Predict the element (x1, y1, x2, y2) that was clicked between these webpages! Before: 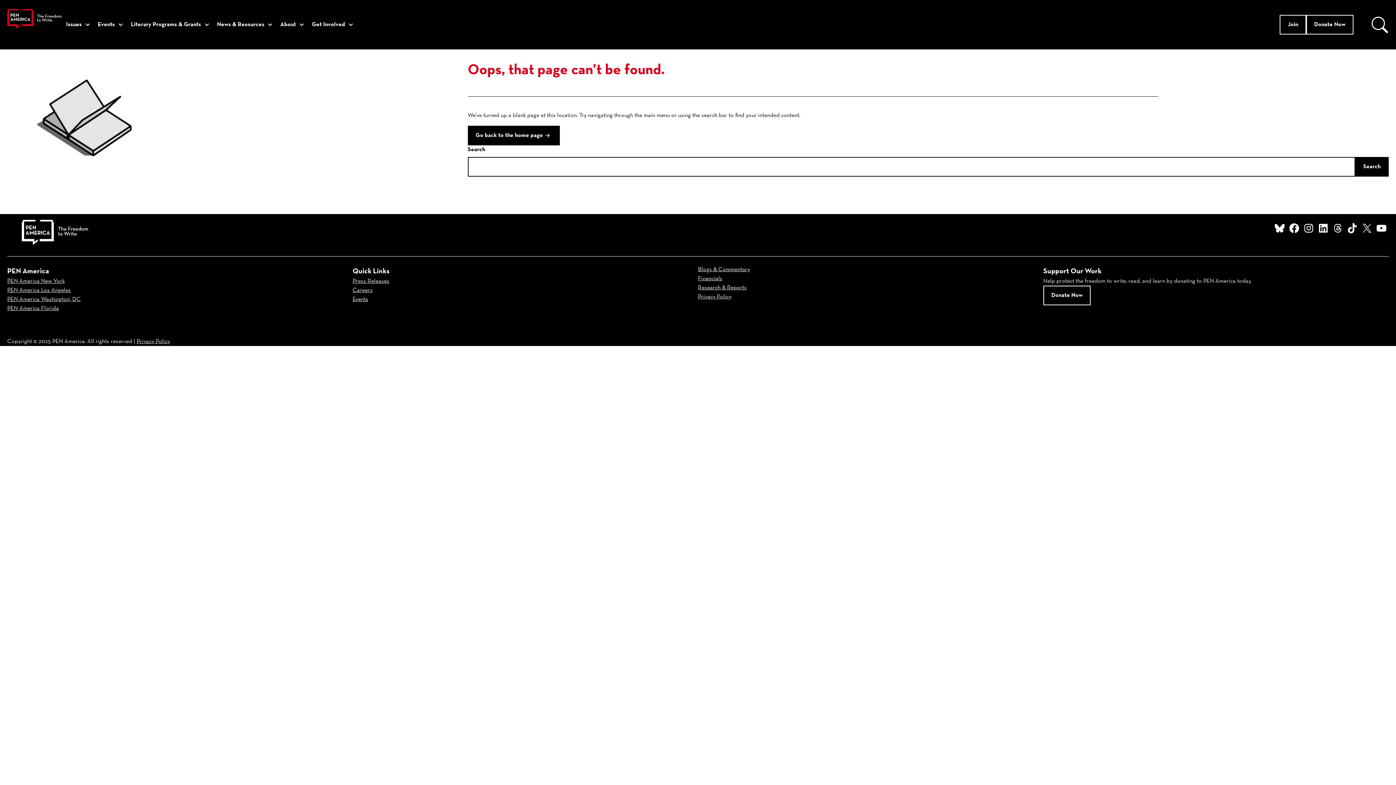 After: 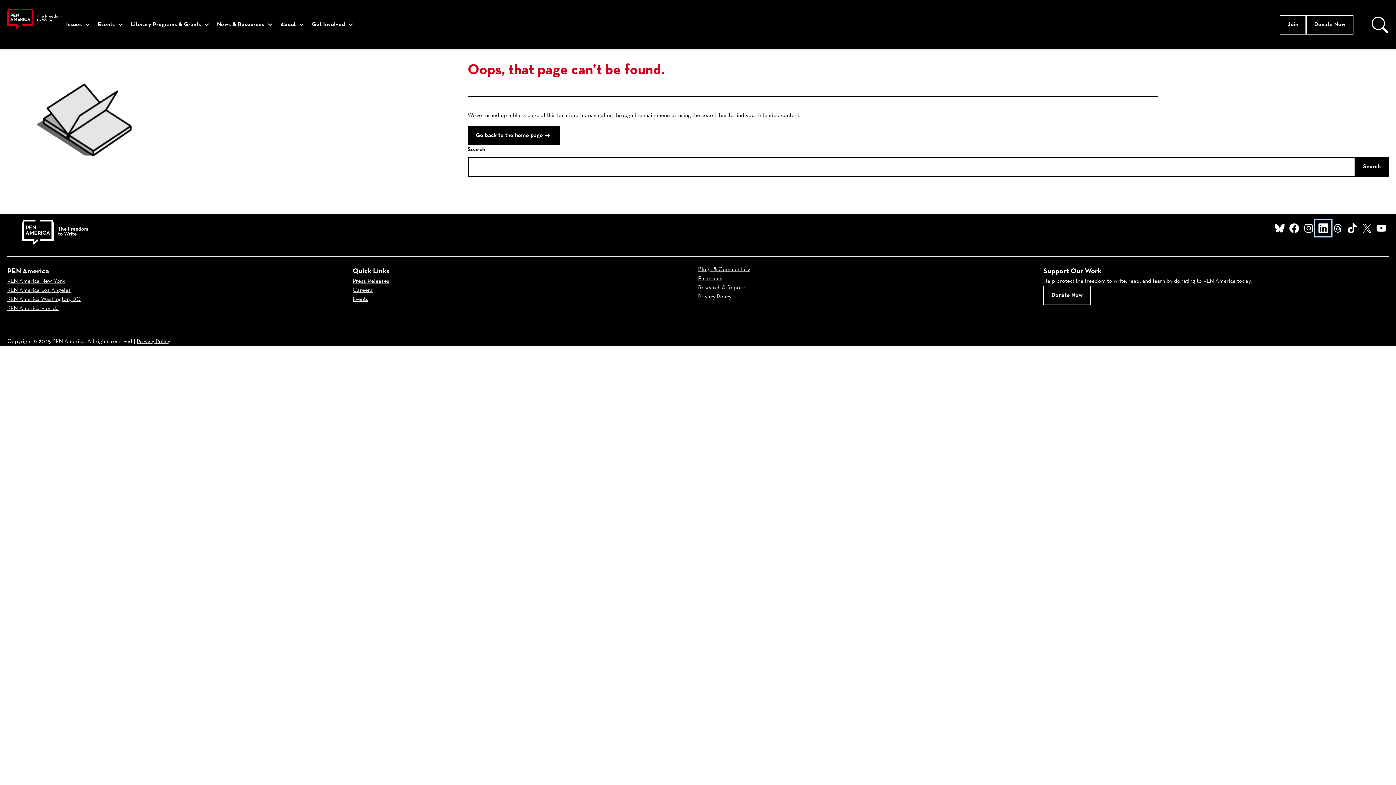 Action: bbox: (1316, 220, 1330, 235) label: LinkedIn